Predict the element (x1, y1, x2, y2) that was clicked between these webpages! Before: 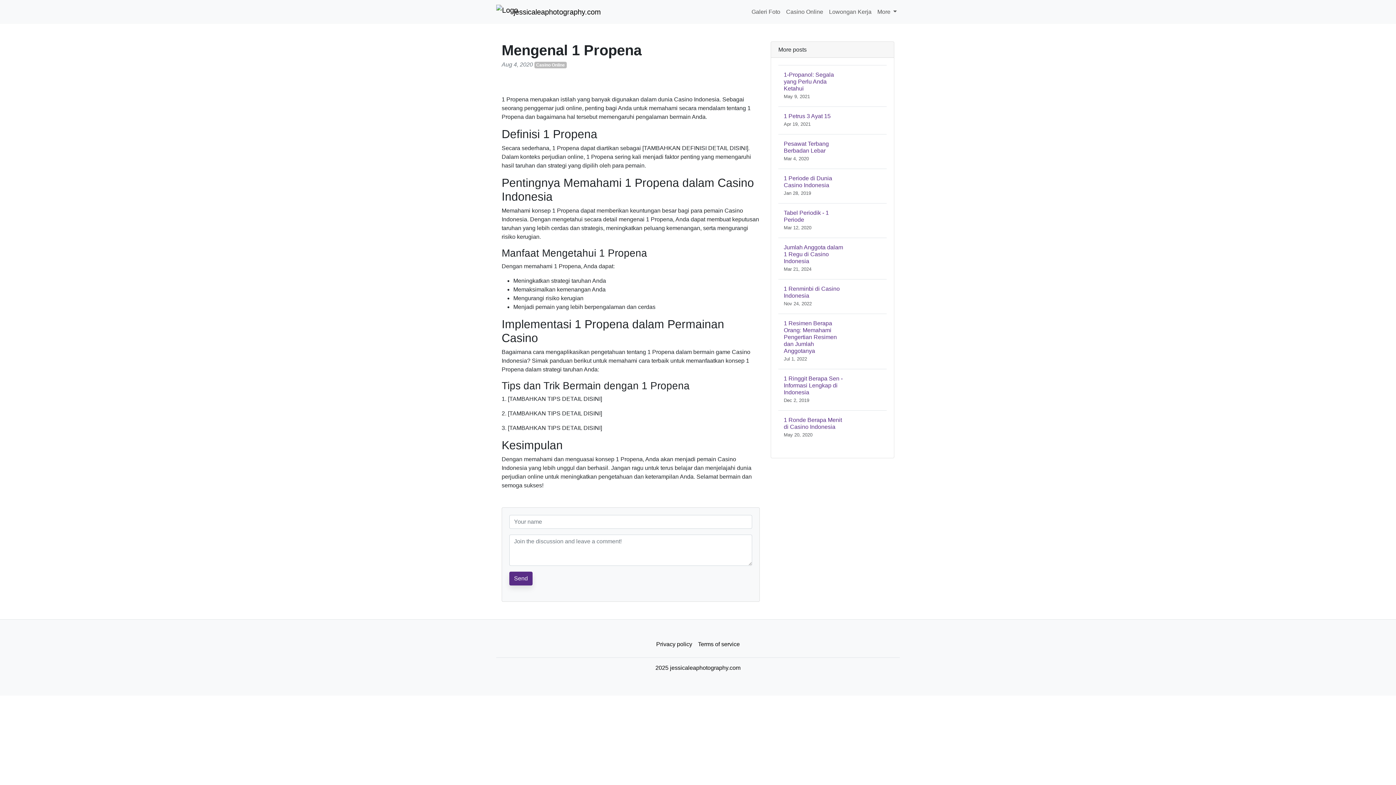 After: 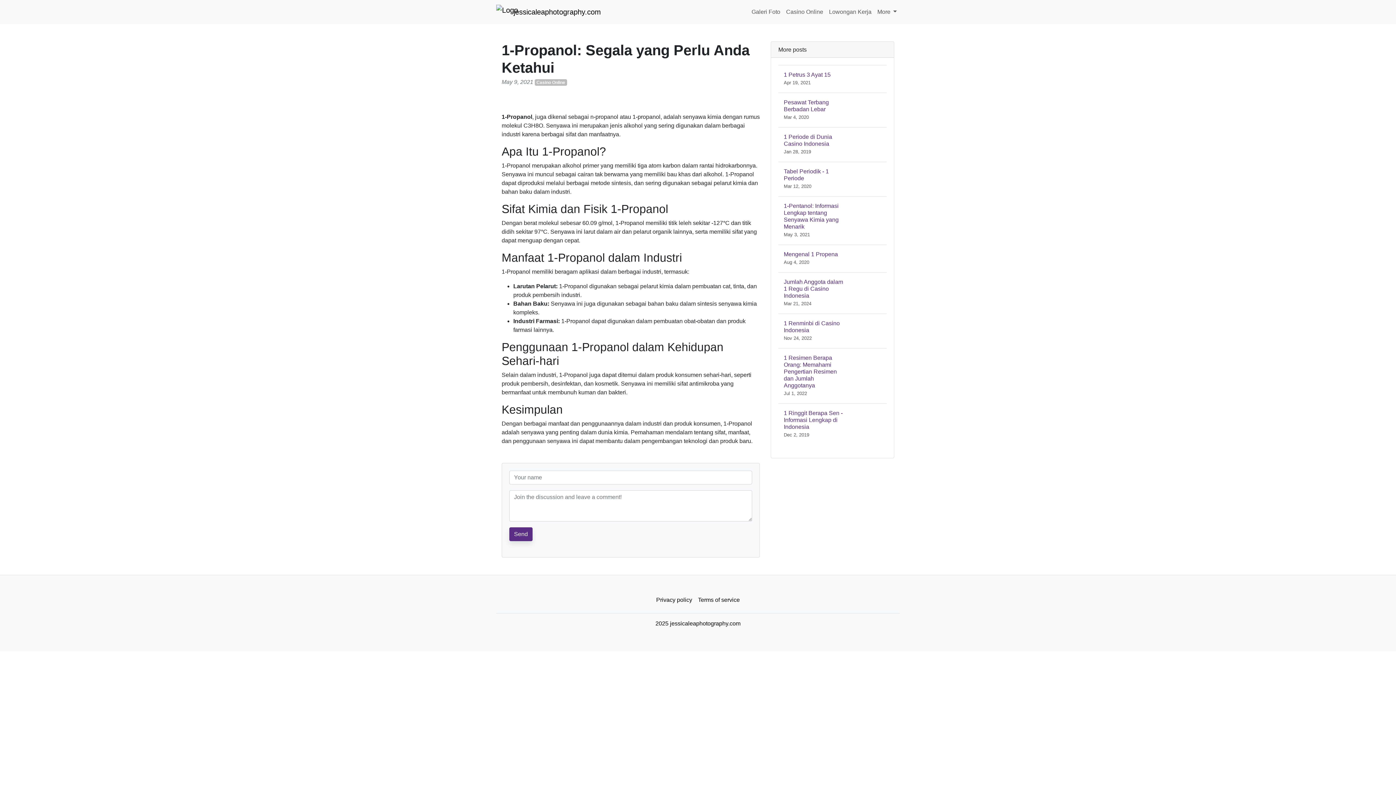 Action: bbox: (778, 65, 886, 106) label: 1-Propanol: Segala yang Perlu Anda Ketahui
May 9, 2021